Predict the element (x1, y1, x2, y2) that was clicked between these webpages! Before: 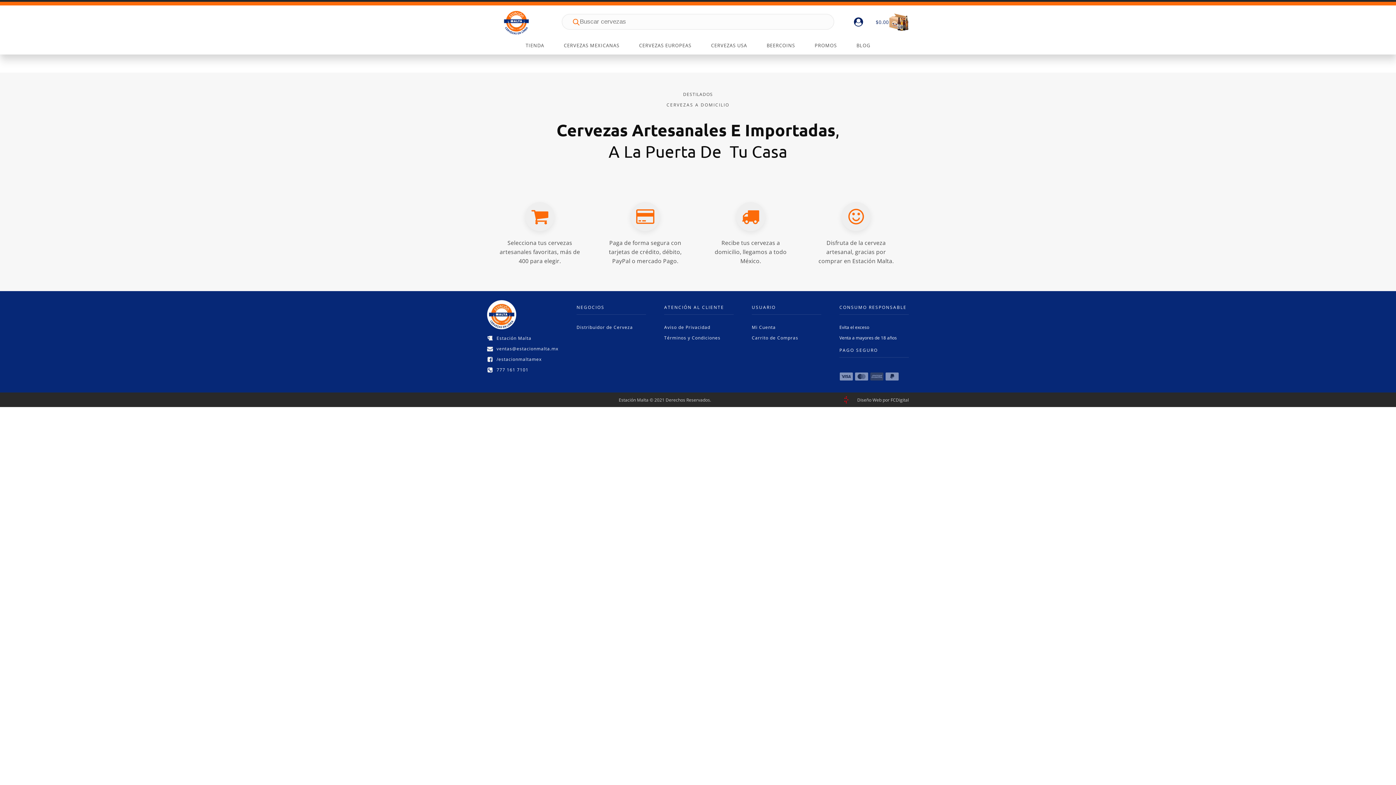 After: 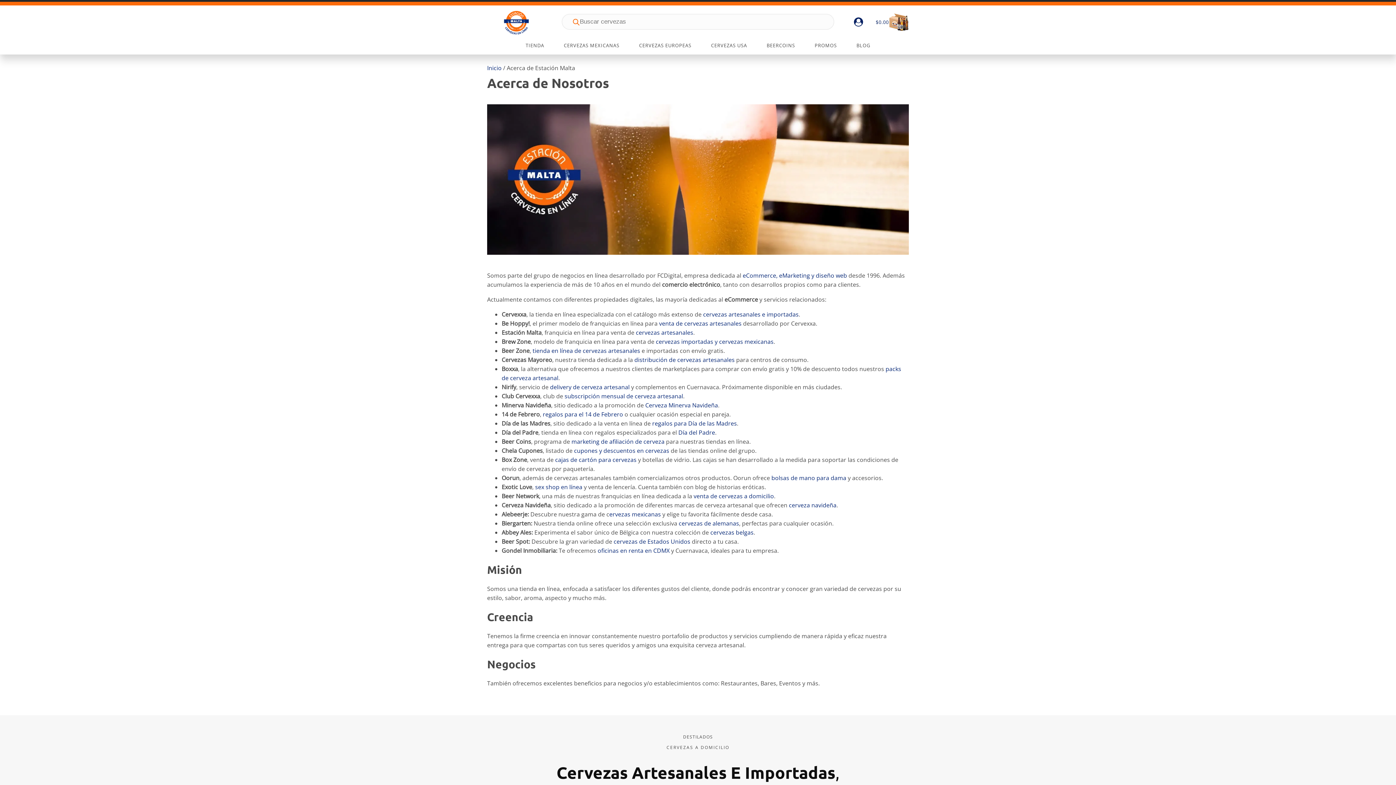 Action: label: Estación Malta
 bbox: (496, 333, 531, 343)